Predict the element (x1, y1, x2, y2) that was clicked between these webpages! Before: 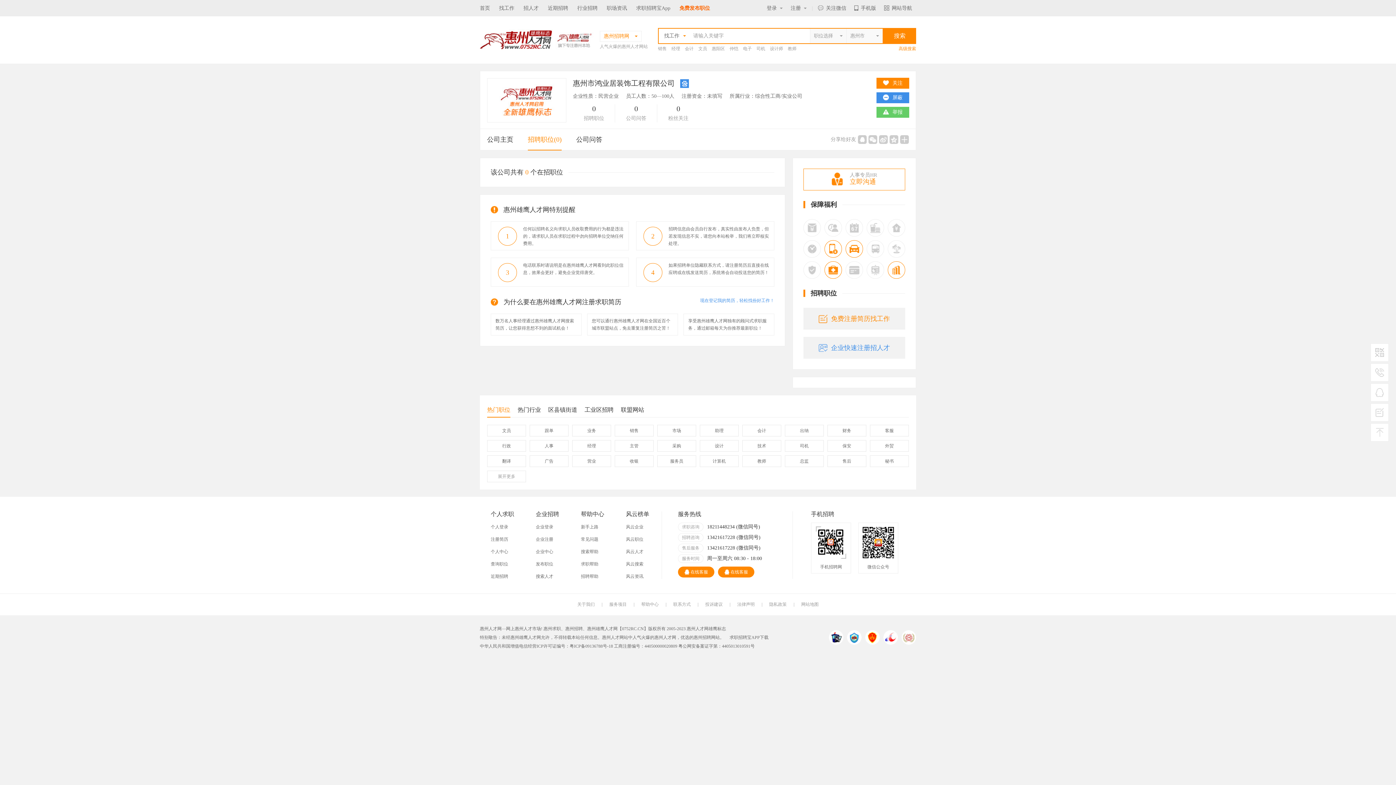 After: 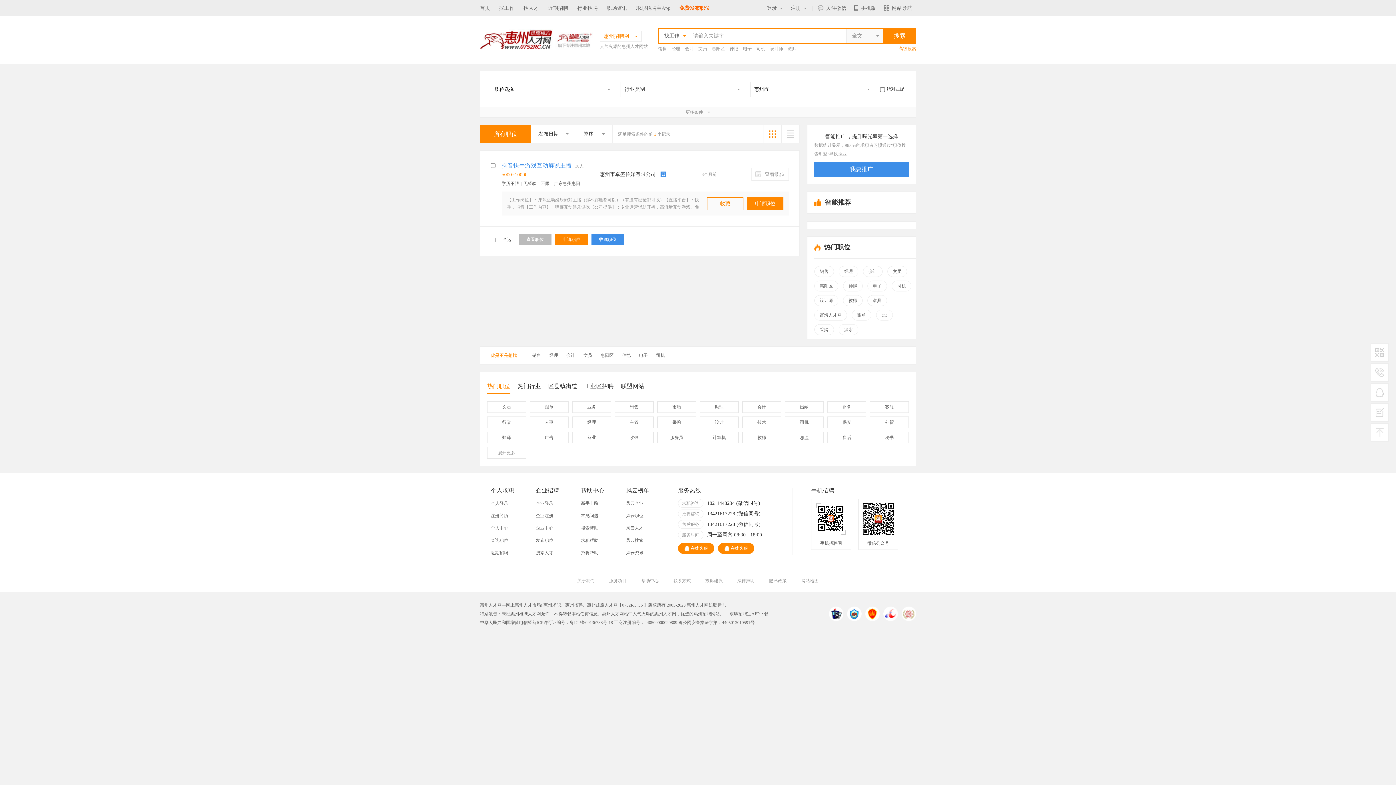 Action: label: 高级搜索 bbox: (898, 45, 916, 52)